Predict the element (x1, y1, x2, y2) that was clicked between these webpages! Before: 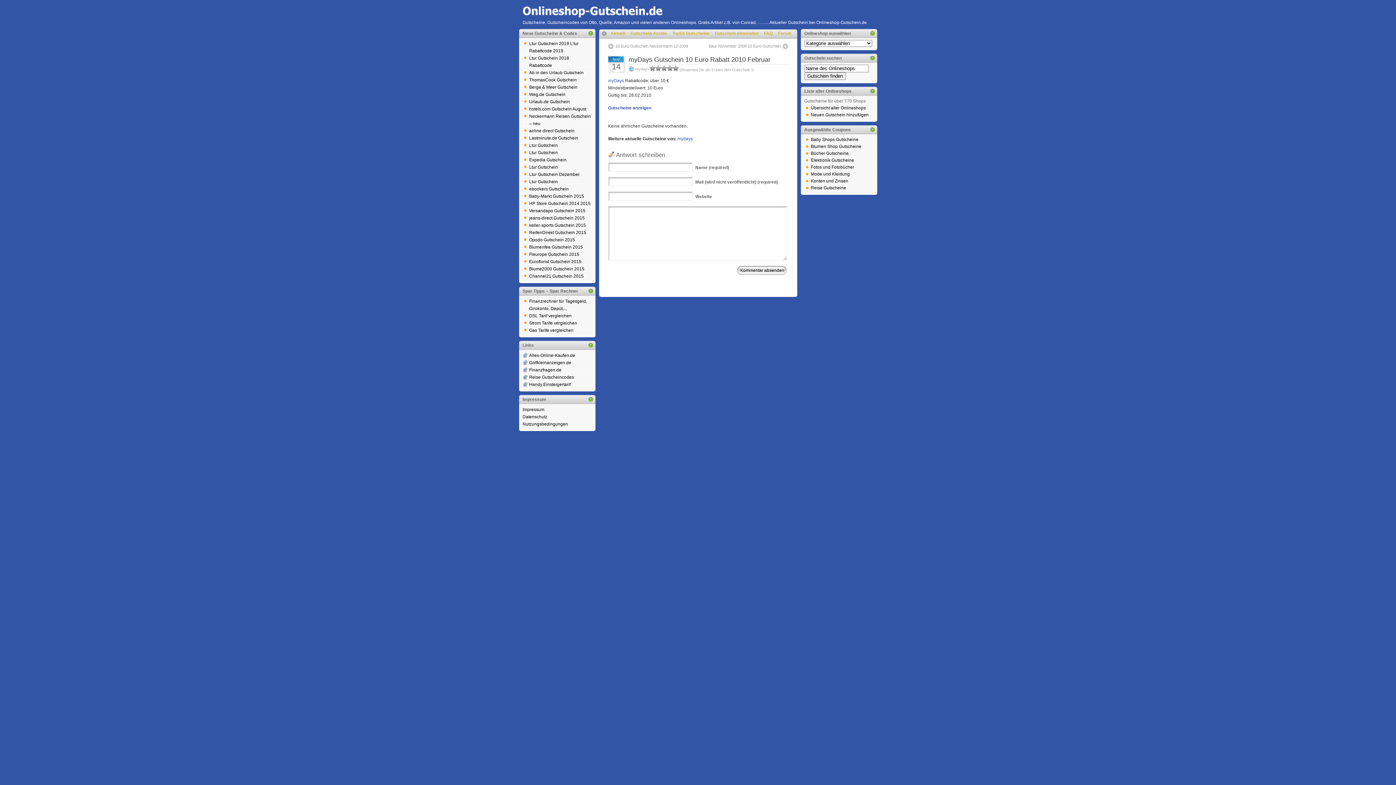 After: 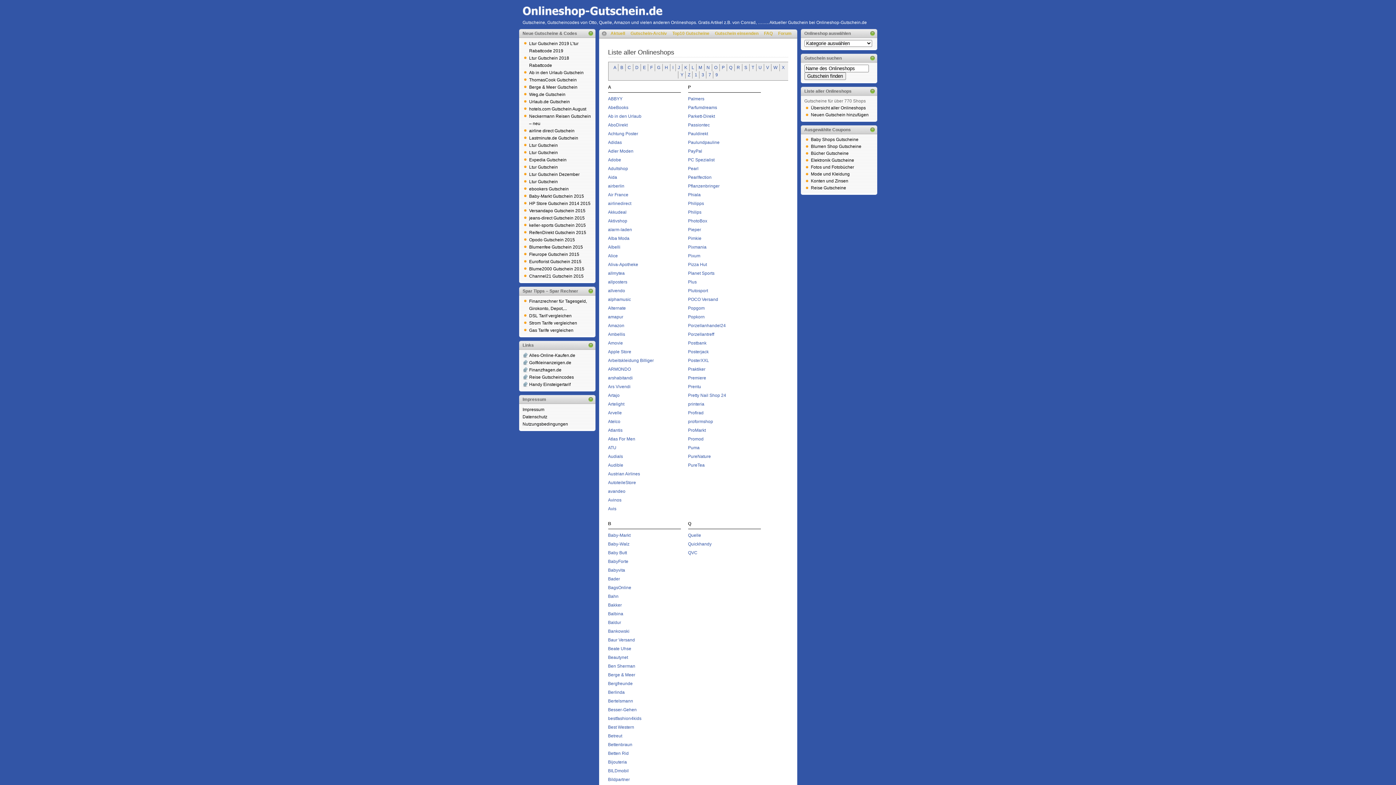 Action: label: Übersicht aller Onlineshops bbox: (811, 105, 866, 110)